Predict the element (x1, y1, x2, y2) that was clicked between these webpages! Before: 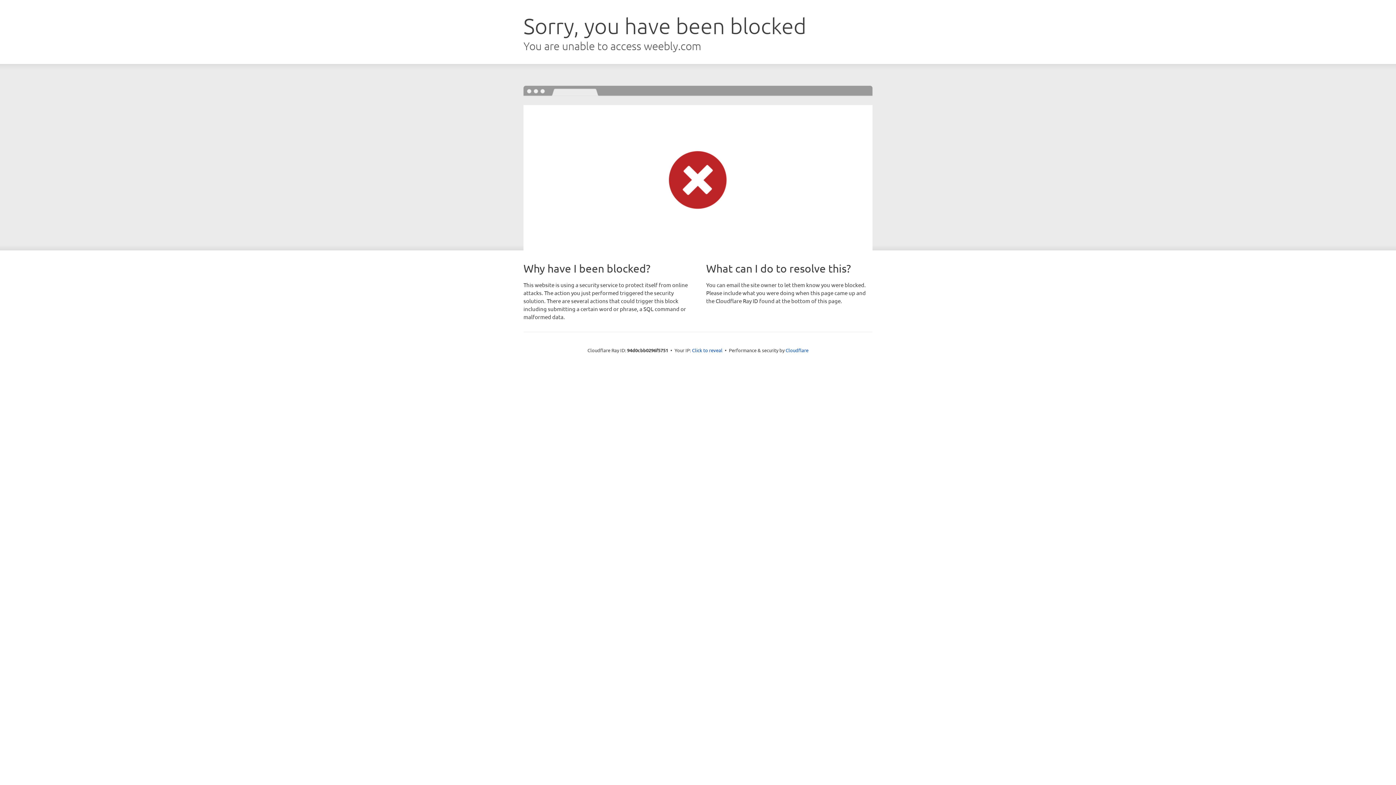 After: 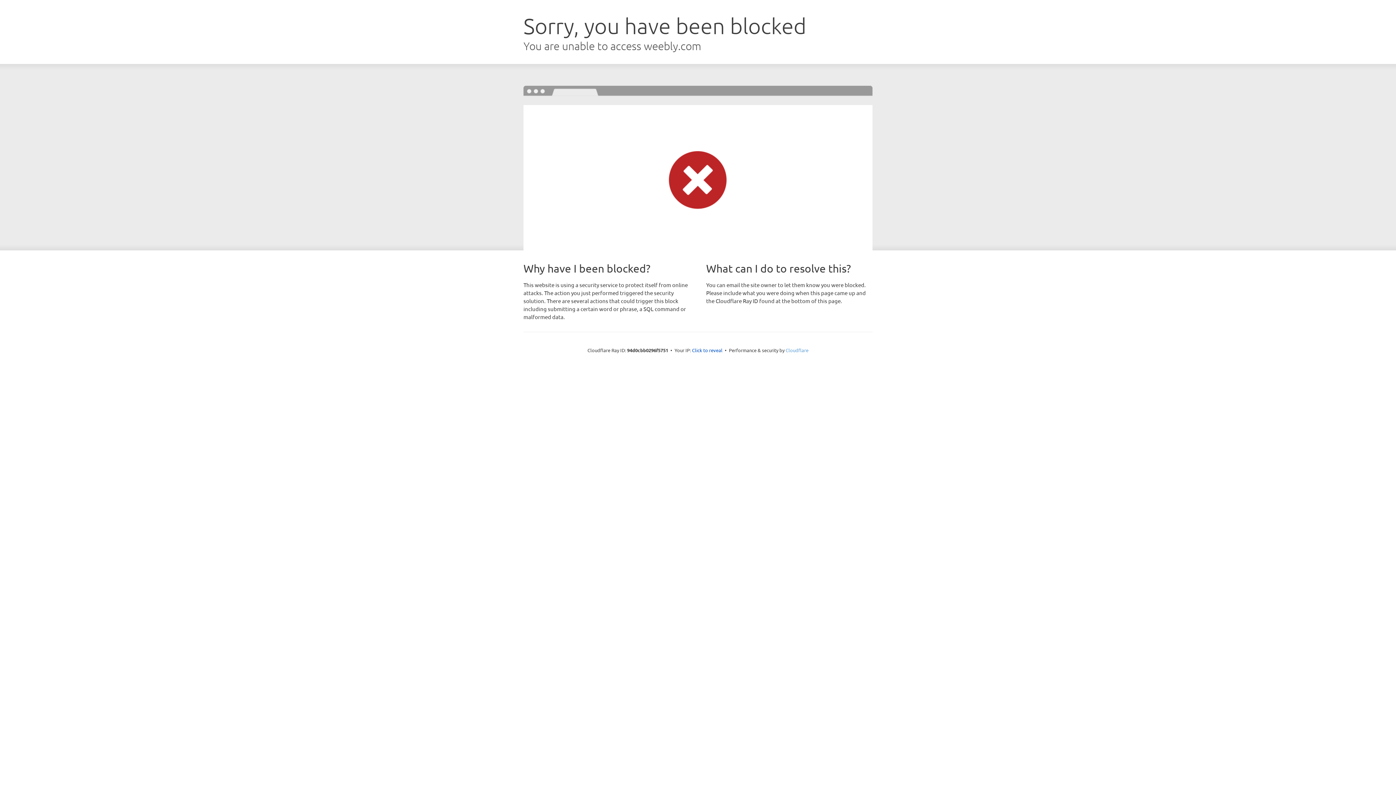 Action: bbox: (785, 347, 808, 353) label: Cloudflare